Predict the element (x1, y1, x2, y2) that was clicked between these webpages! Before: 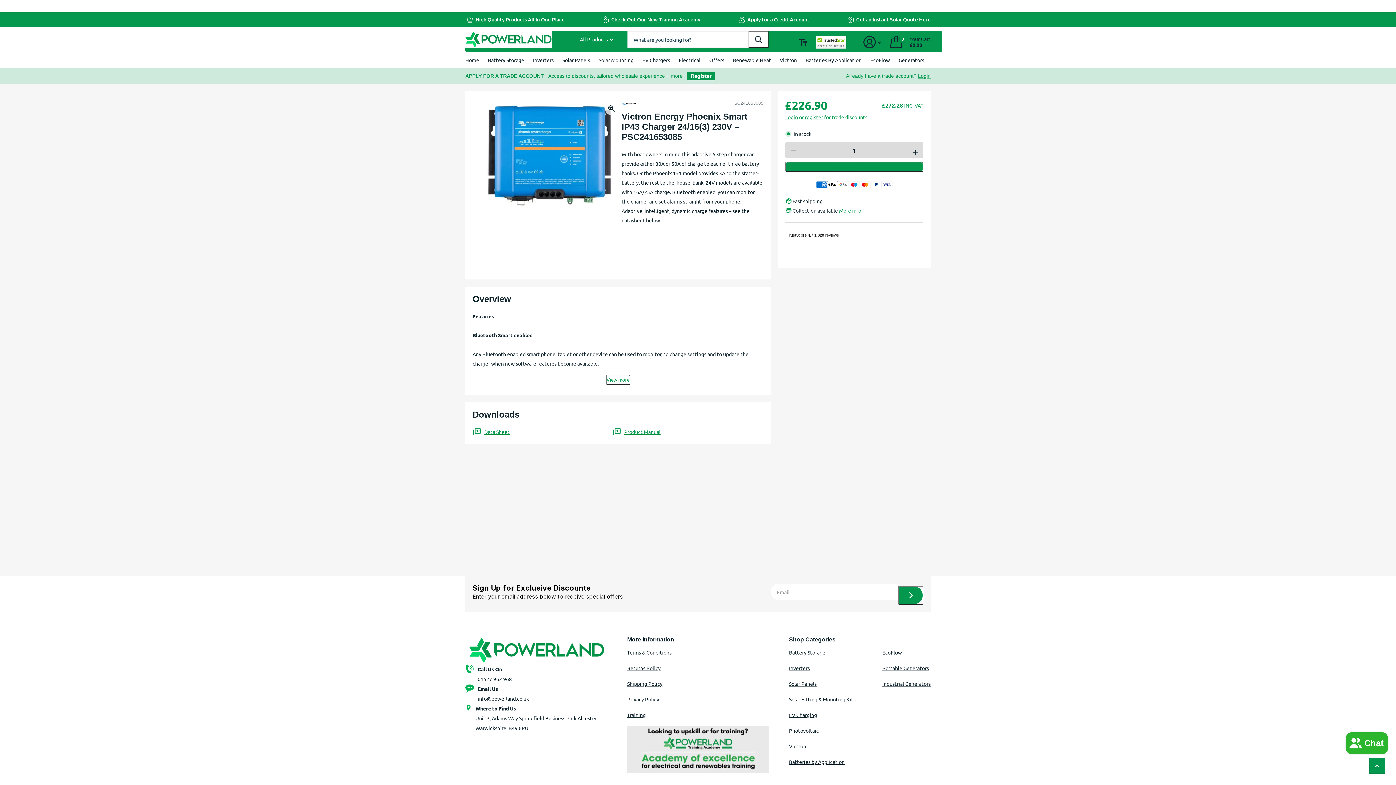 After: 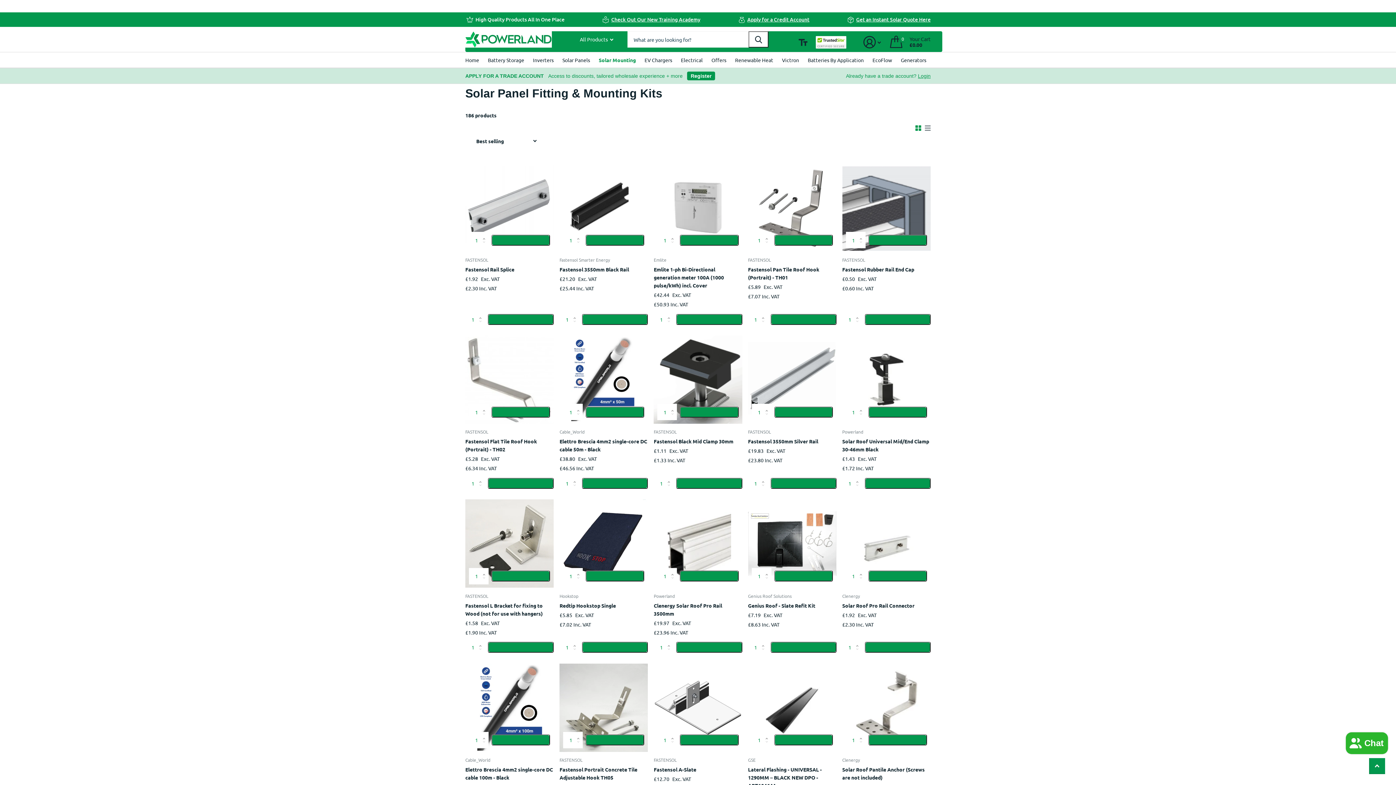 Action: bbox: (789, 696, 855, 702) label: Solar Fitting & Mounting Kits